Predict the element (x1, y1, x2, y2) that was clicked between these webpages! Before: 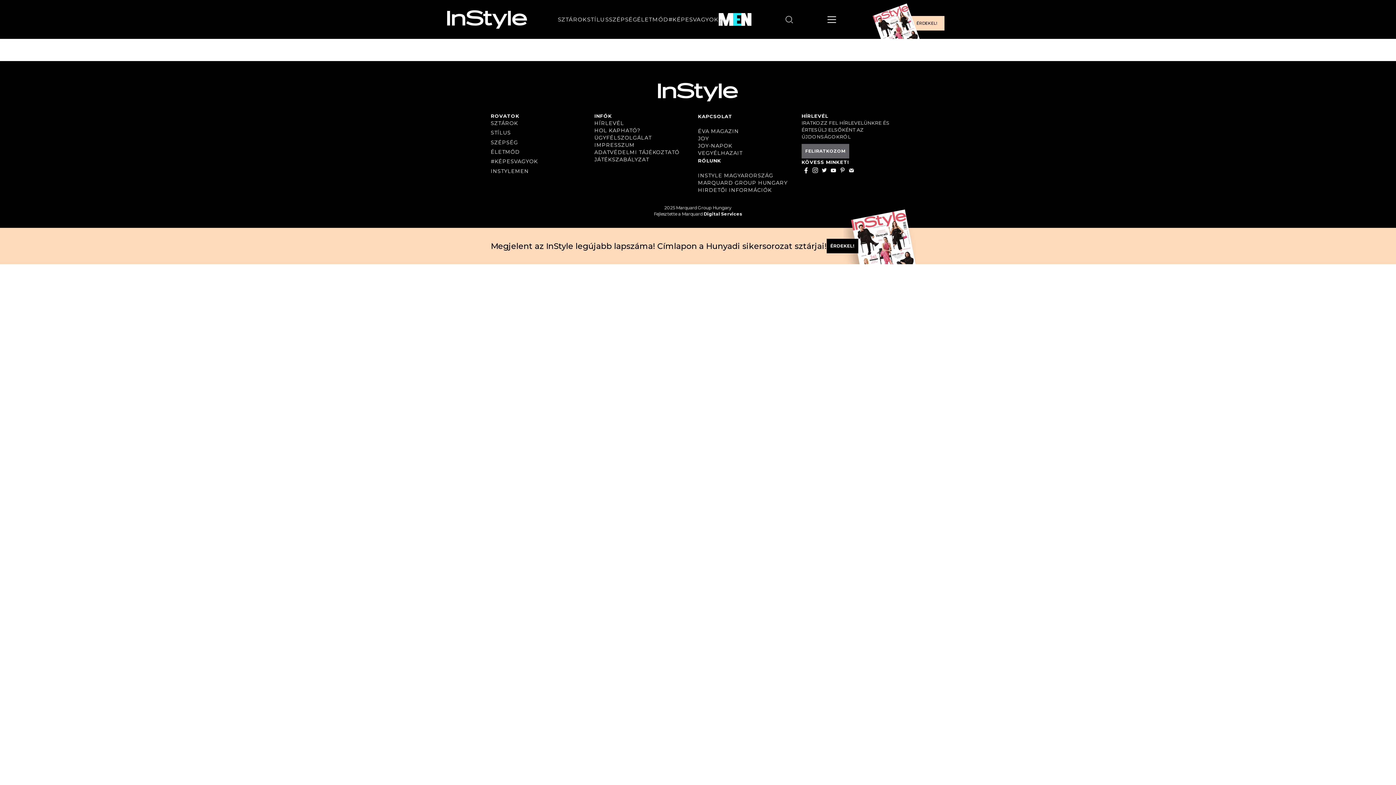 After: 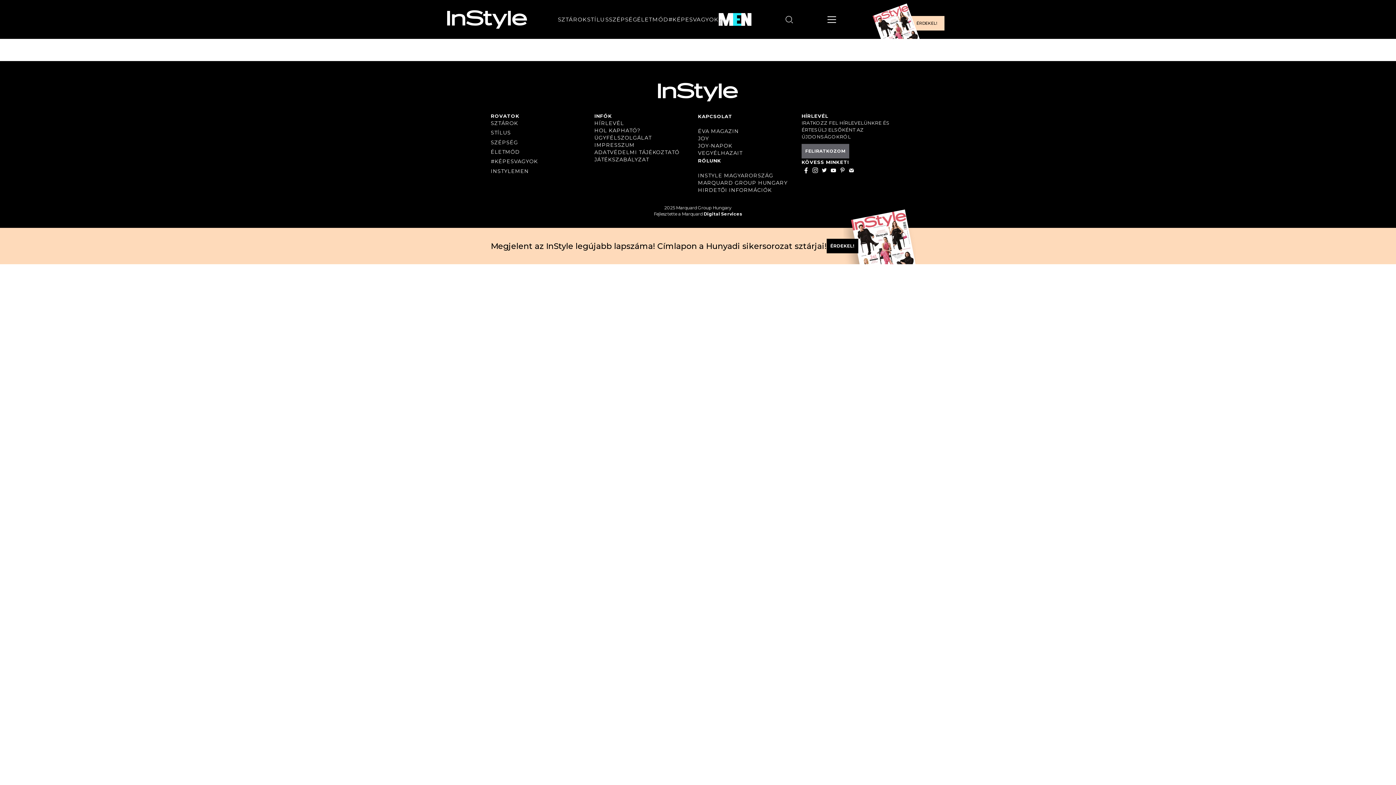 Action: bbox: (820, 165, 829, 174)